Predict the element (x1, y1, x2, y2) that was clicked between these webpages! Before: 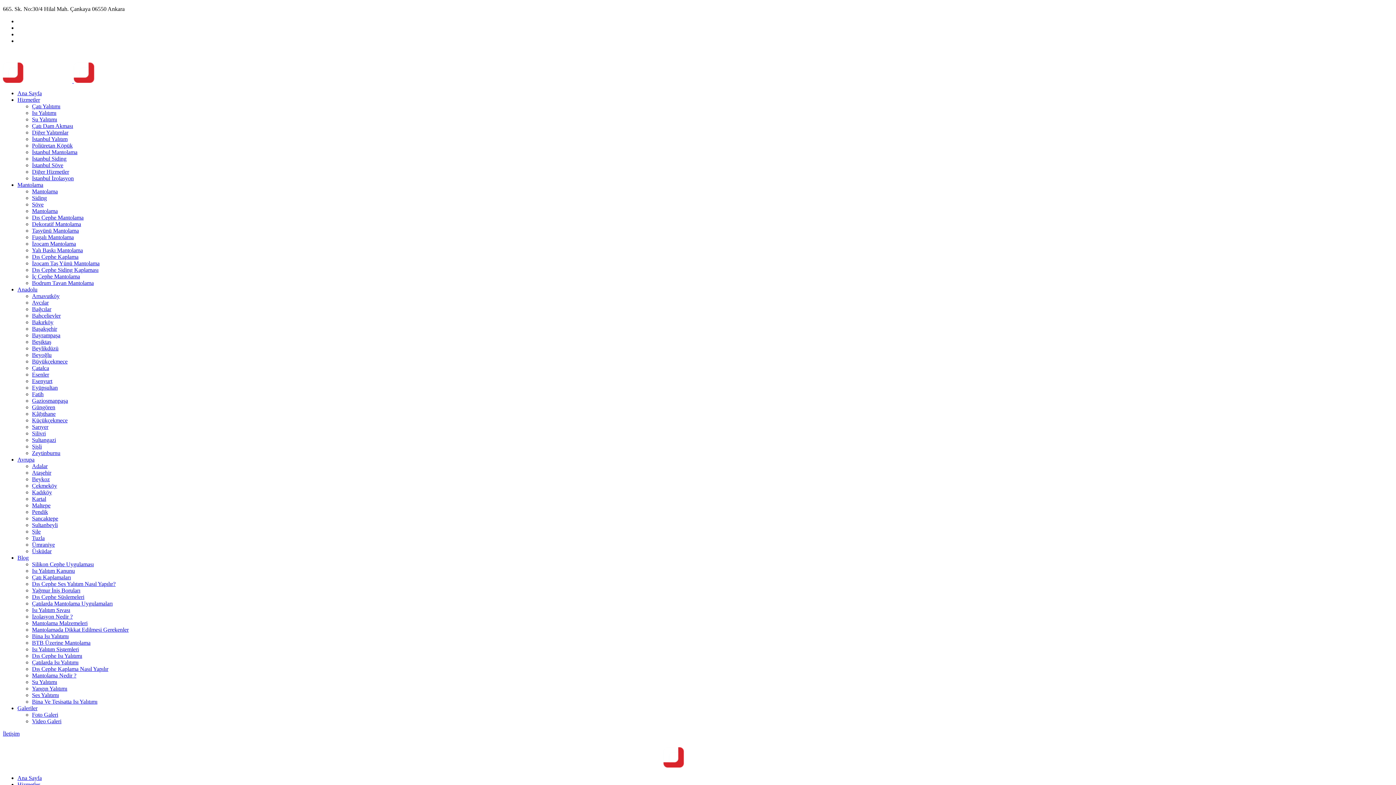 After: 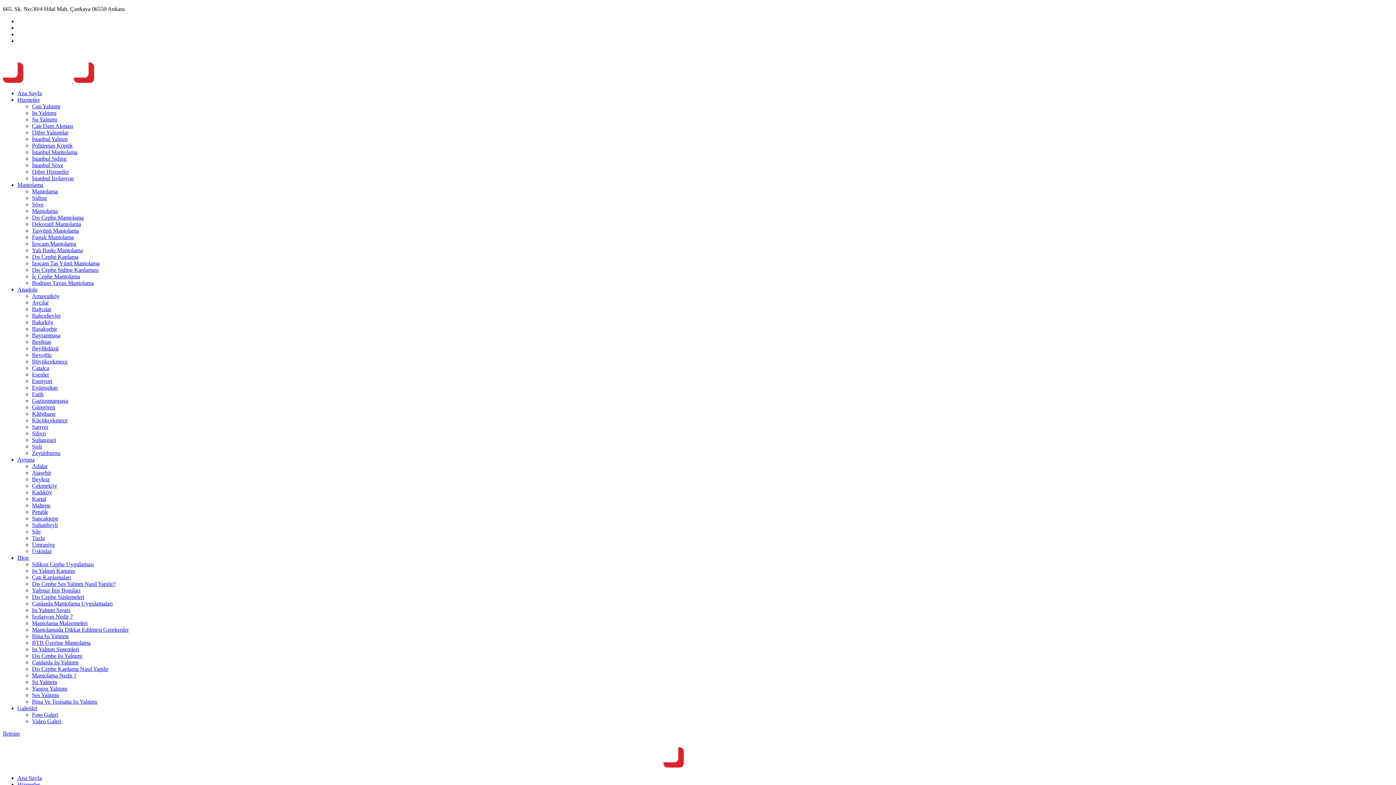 Action: bbox: (32, 116, 57, 122) label: Su Yalıtımı